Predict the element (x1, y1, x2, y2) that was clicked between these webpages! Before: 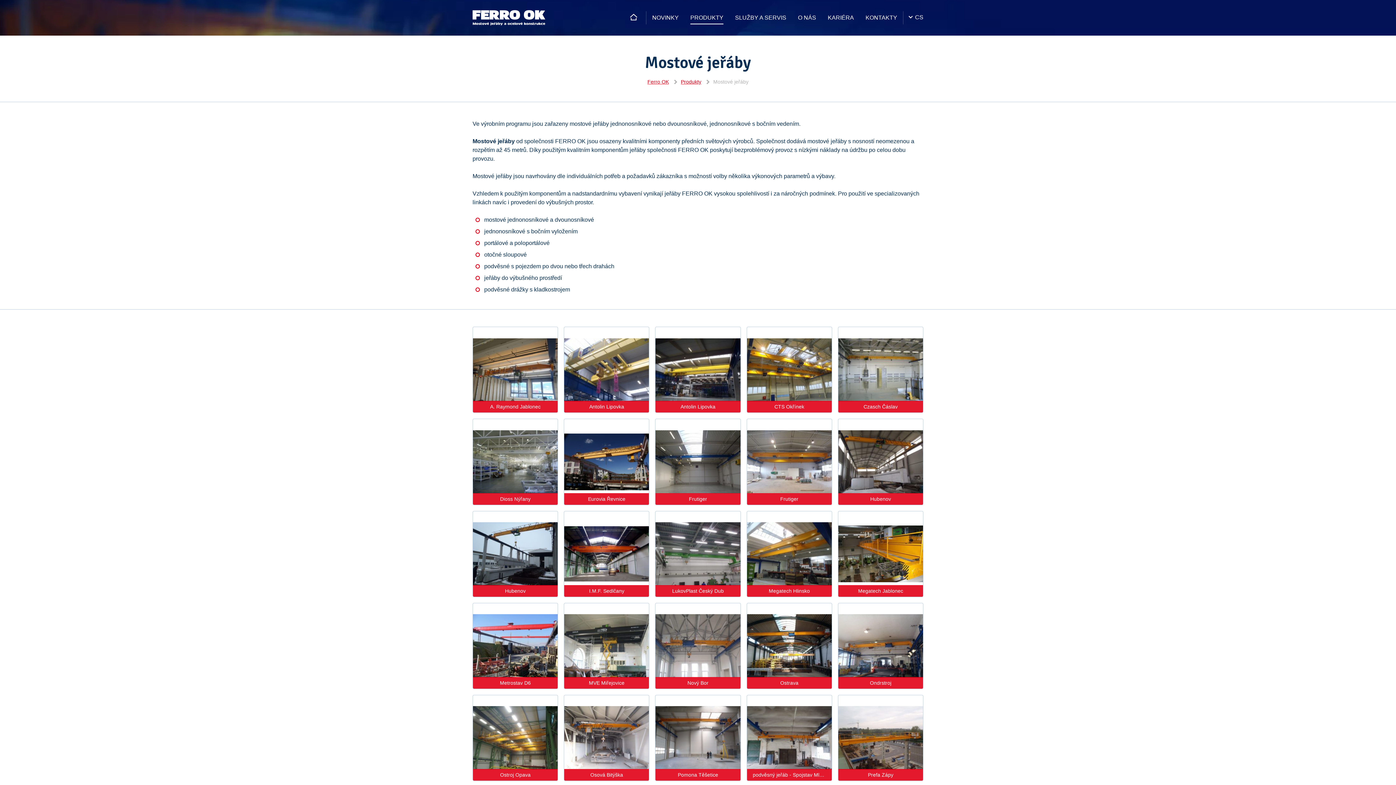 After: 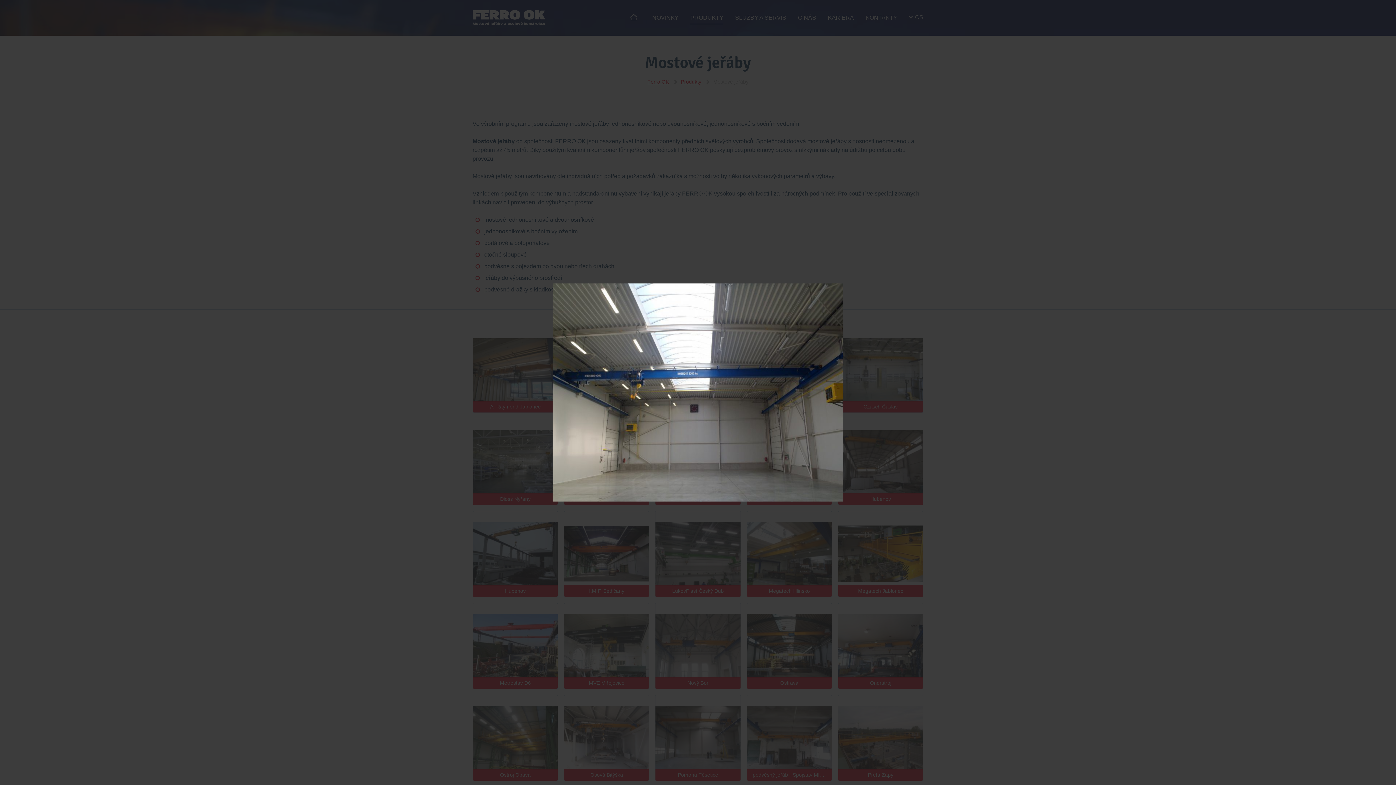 Action: bbox: (655, 419, 740, 505) label: Frutiger